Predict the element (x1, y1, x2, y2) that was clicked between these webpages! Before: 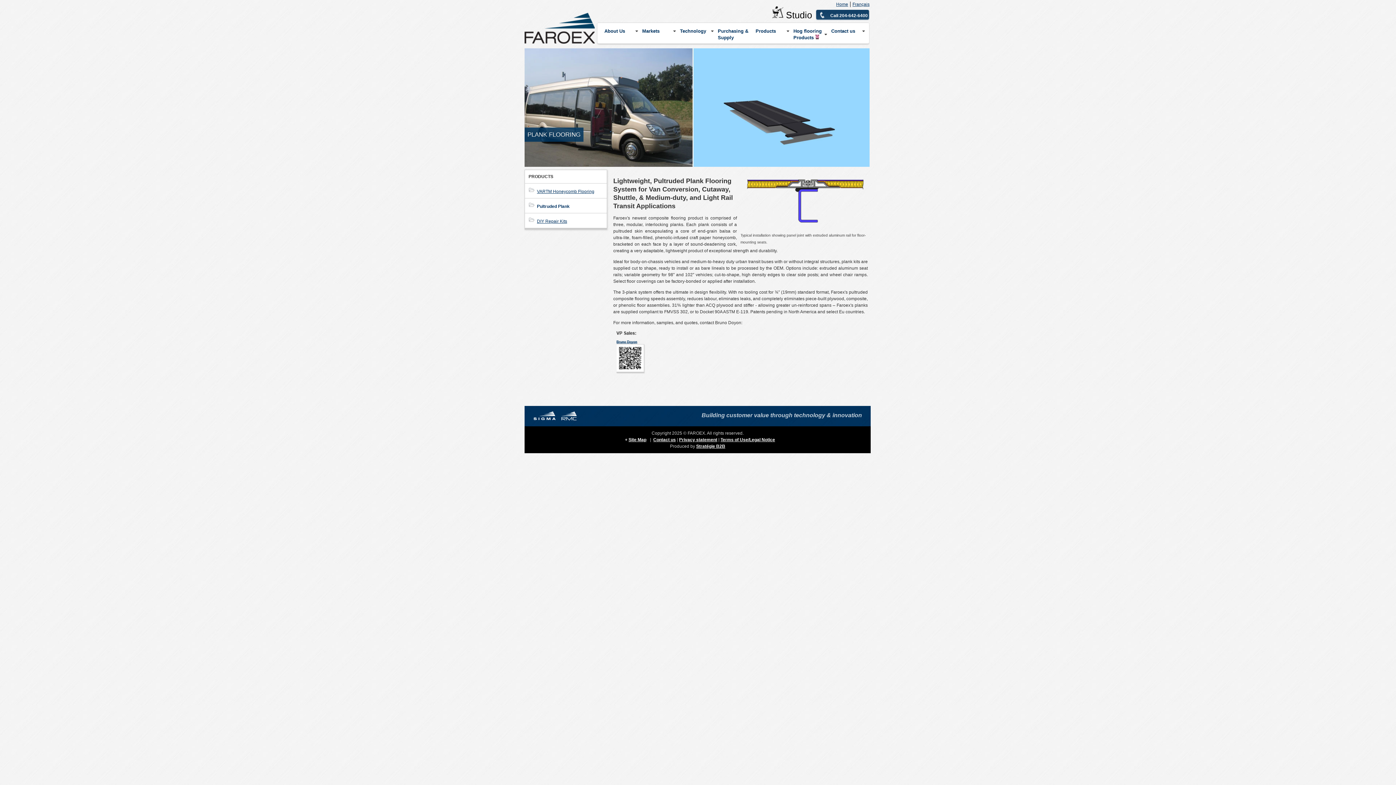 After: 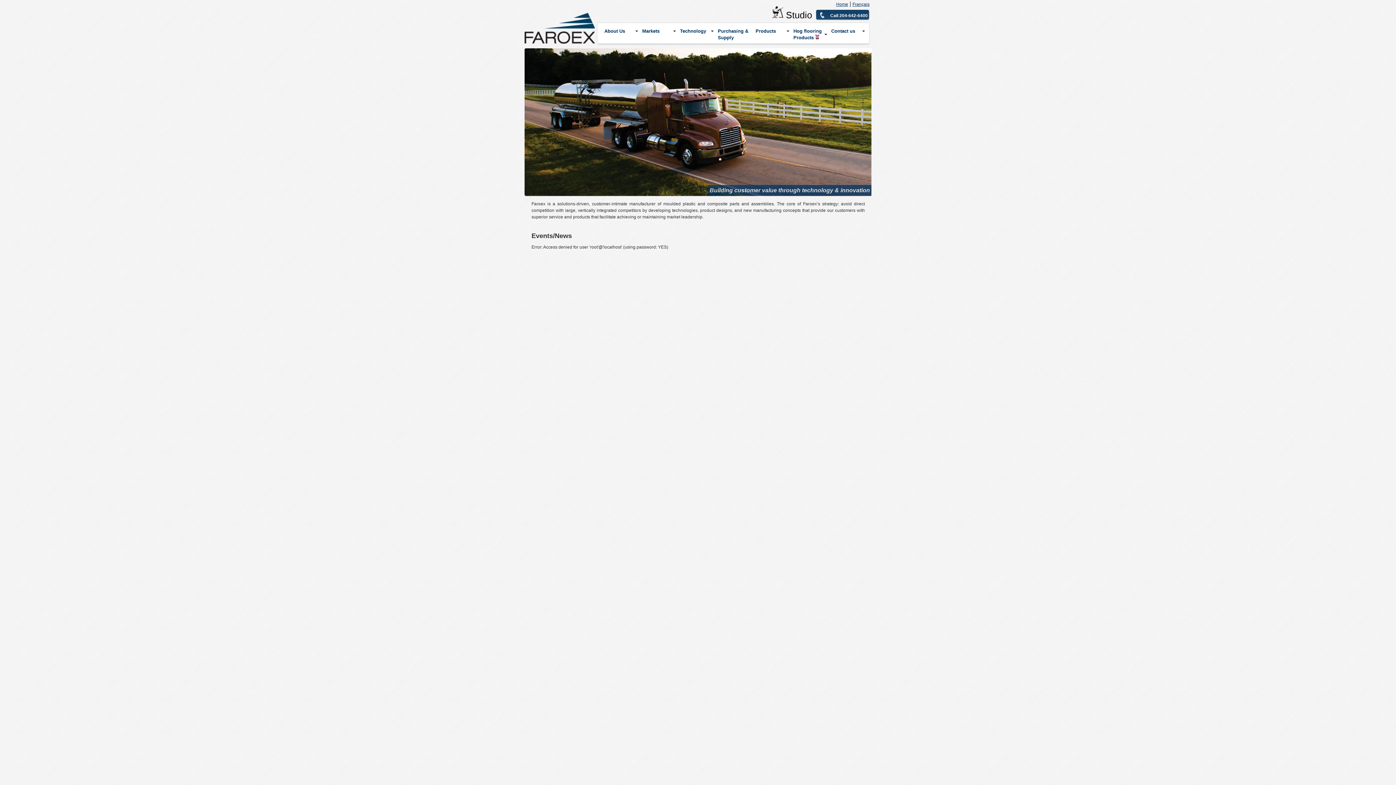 Action: bbox: (524, 41, 594, 47)